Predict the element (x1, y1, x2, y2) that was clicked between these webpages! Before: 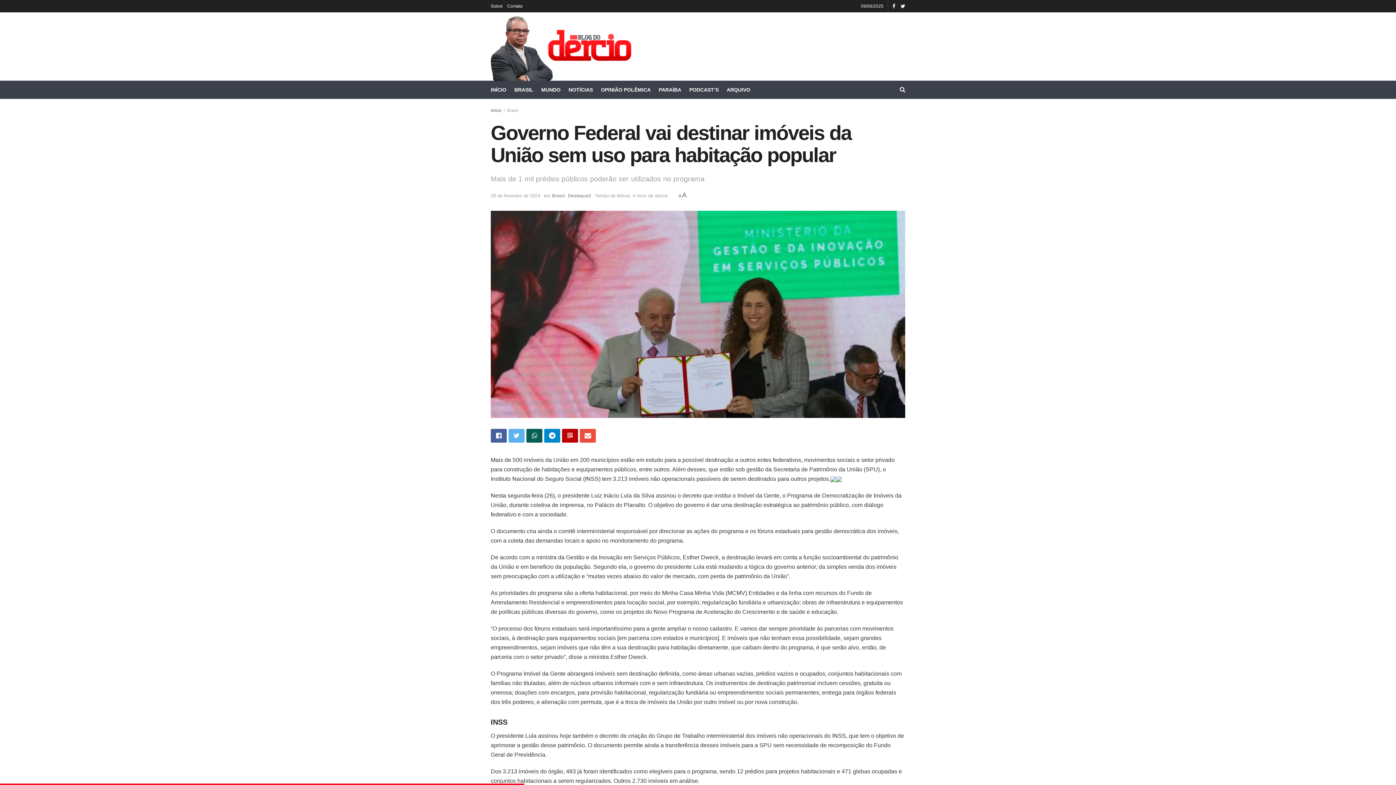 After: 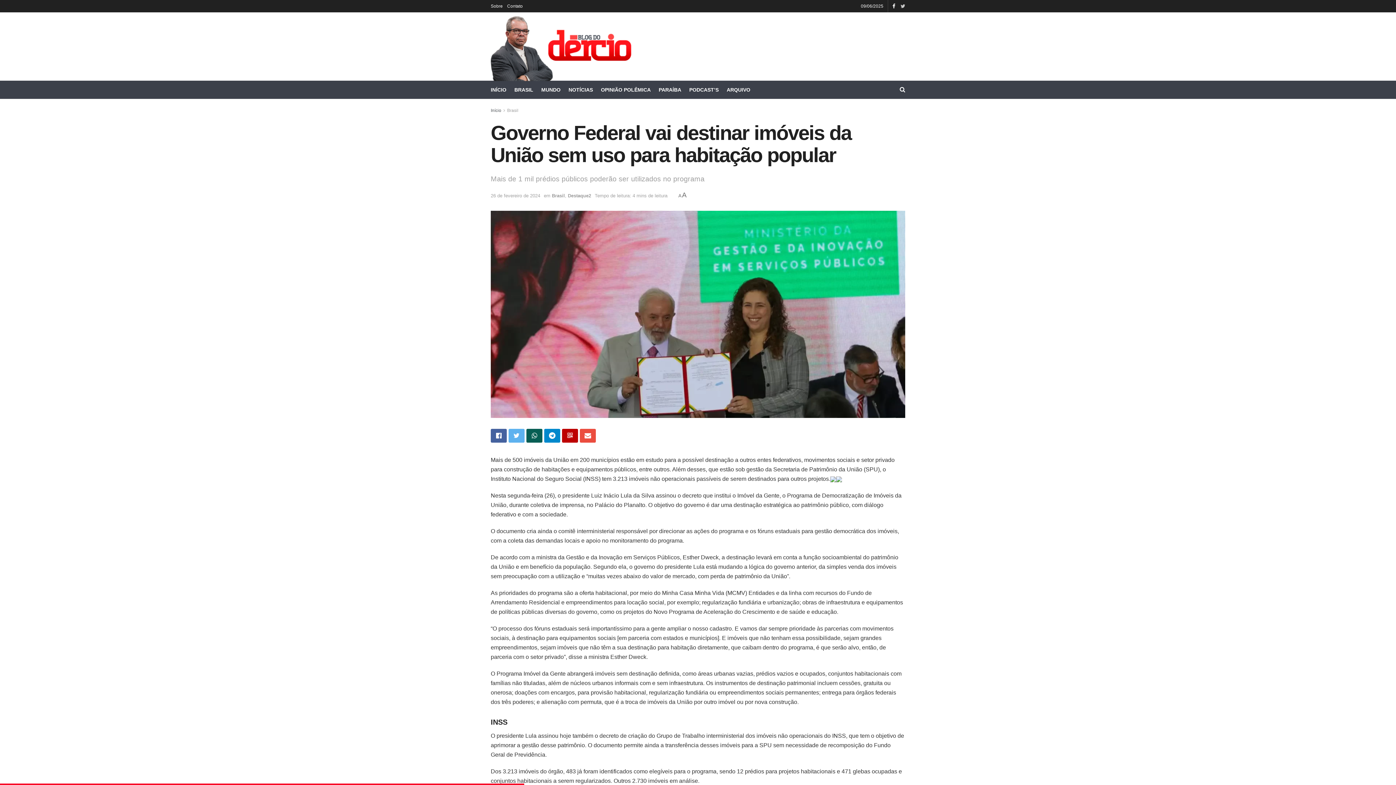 Action: bbox: (900, 0, 905, 12)